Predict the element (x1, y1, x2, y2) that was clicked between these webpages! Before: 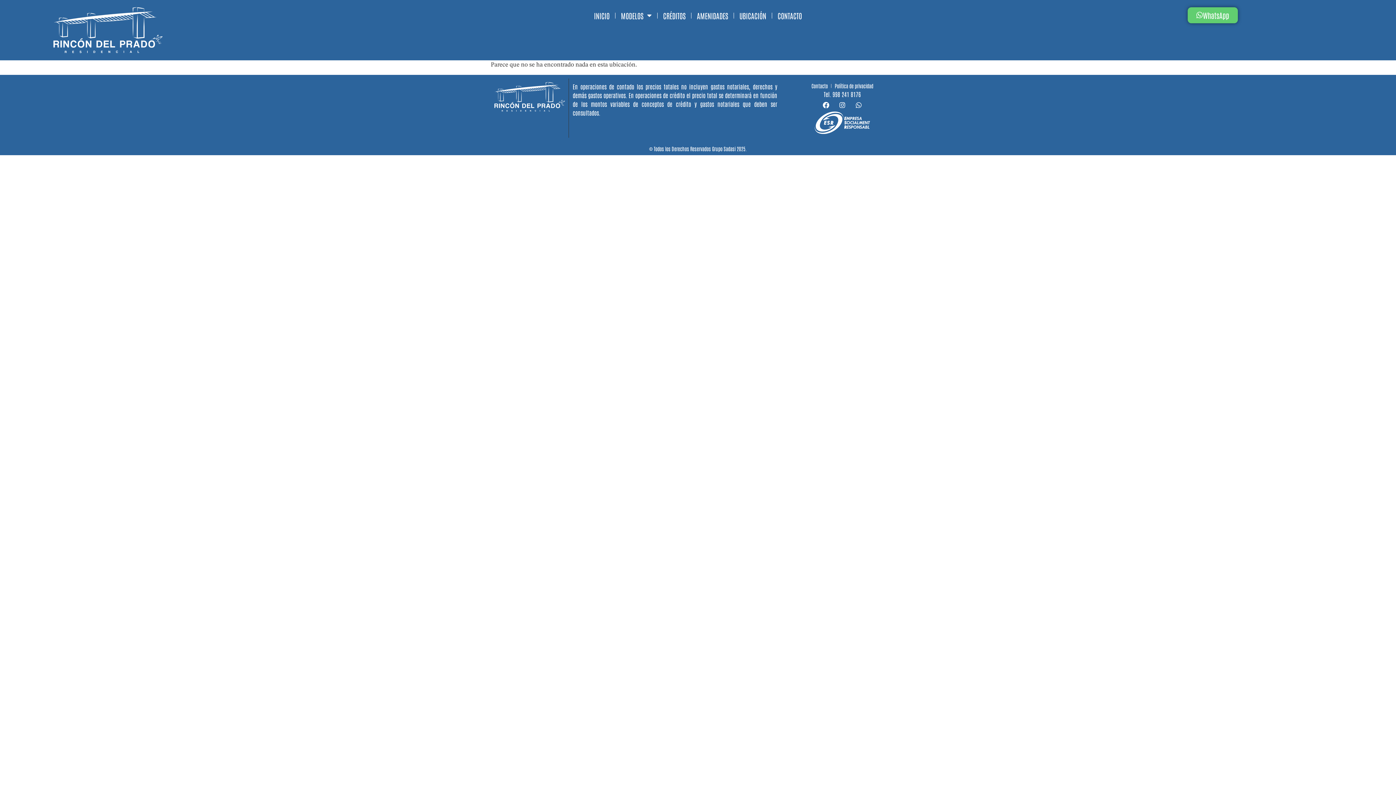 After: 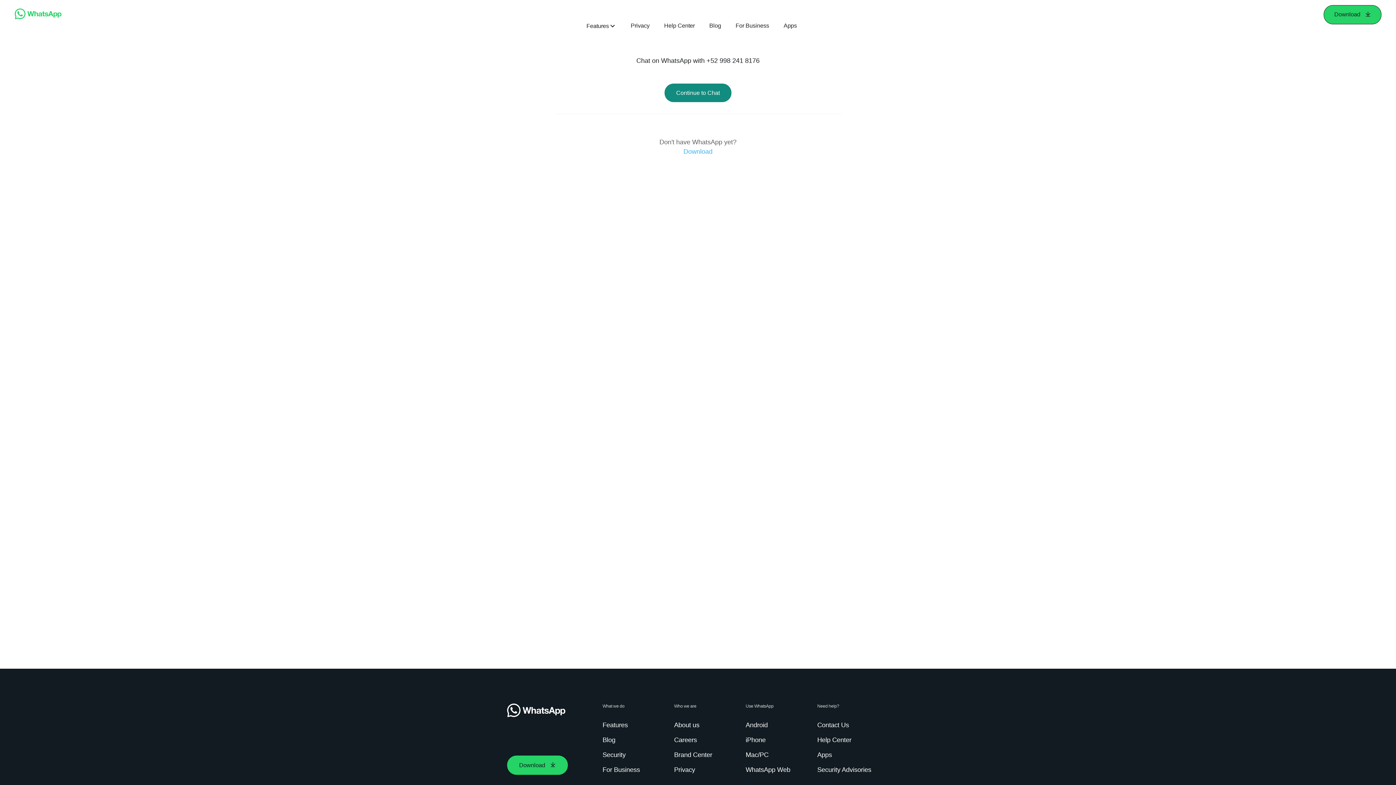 Action: label: WhatsApp bbox: (1188, 7, 1238, 23)